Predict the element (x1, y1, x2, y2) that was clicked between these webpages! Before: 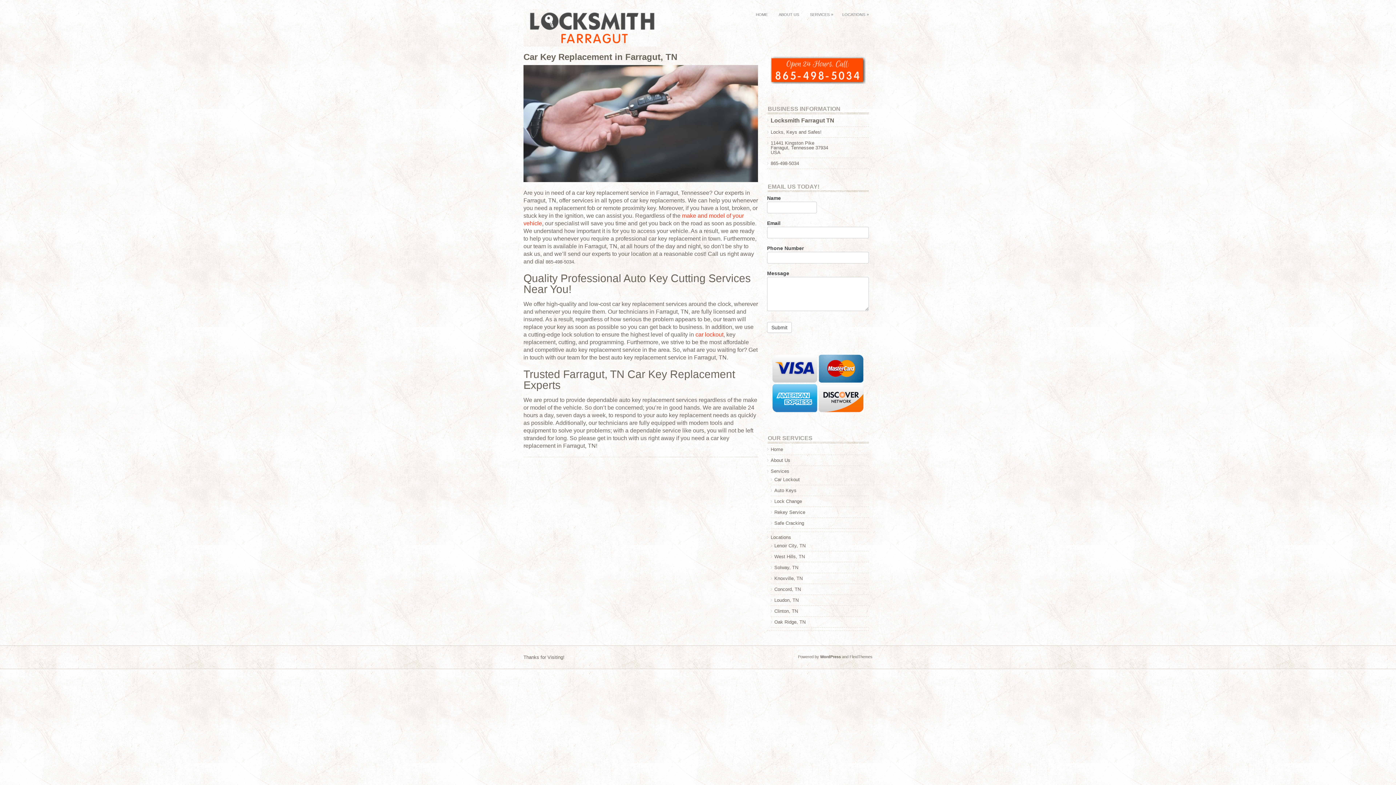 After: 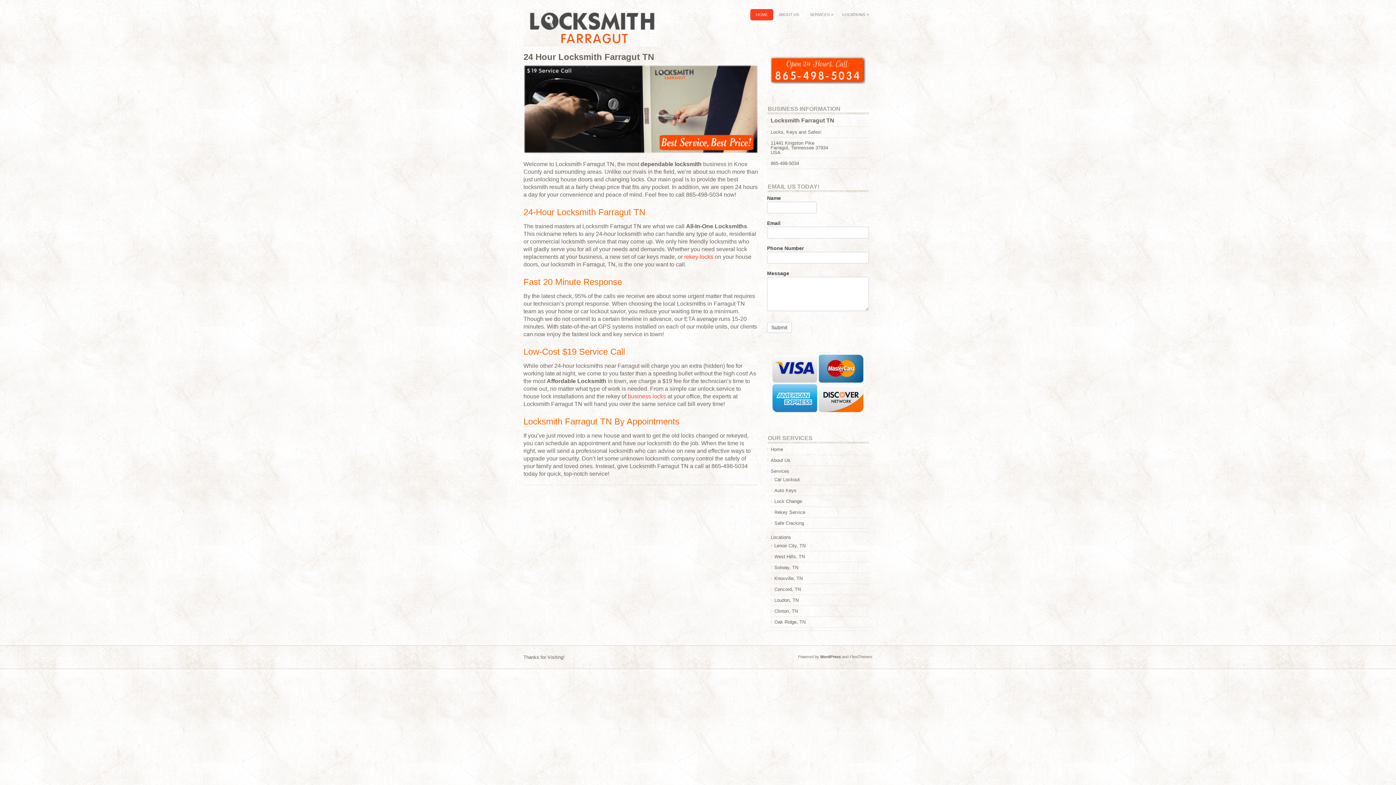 Action: label: Home bbox: (770, 446, 783, 452)